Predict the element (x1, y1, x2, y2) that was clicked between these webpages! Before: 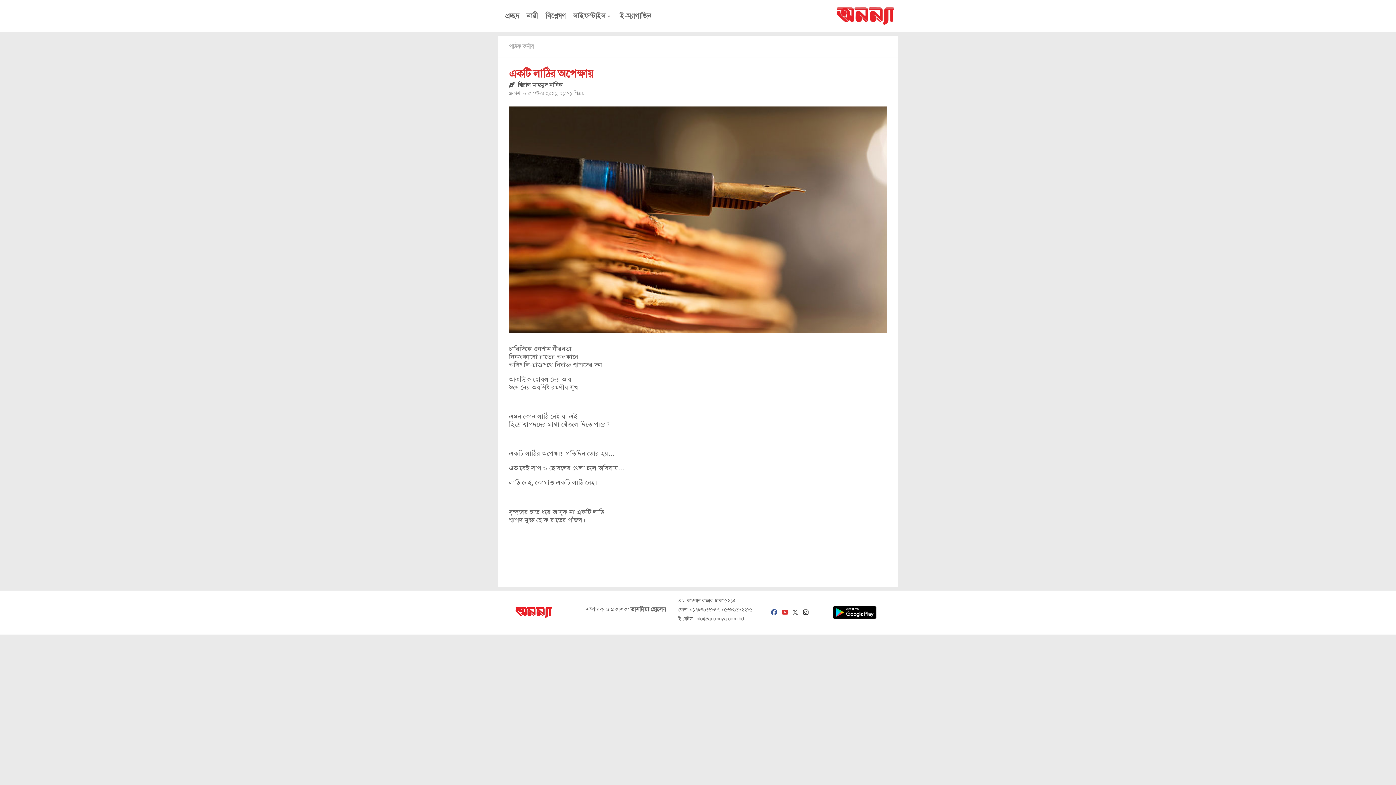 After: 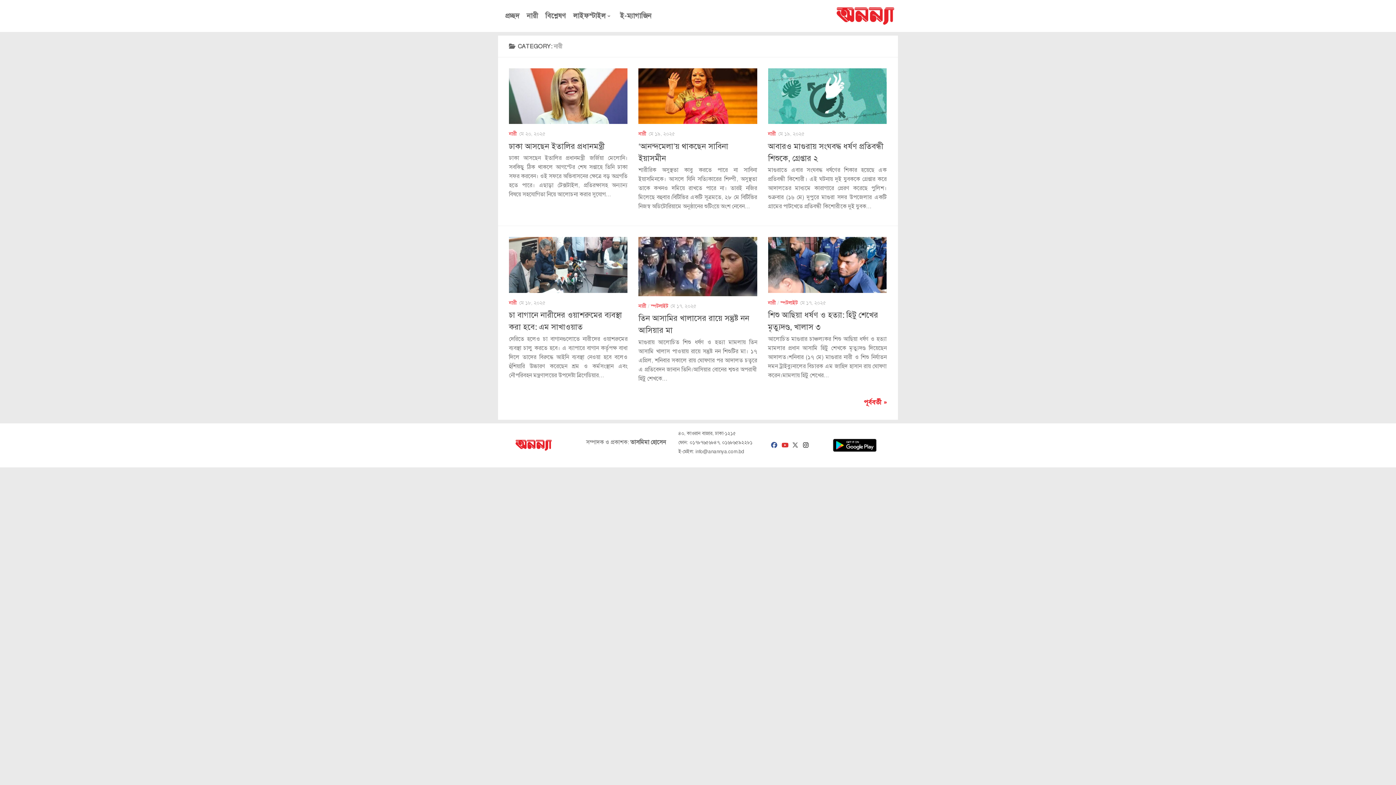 Action: label: নারী bbox: (525, 11, 540, 20)